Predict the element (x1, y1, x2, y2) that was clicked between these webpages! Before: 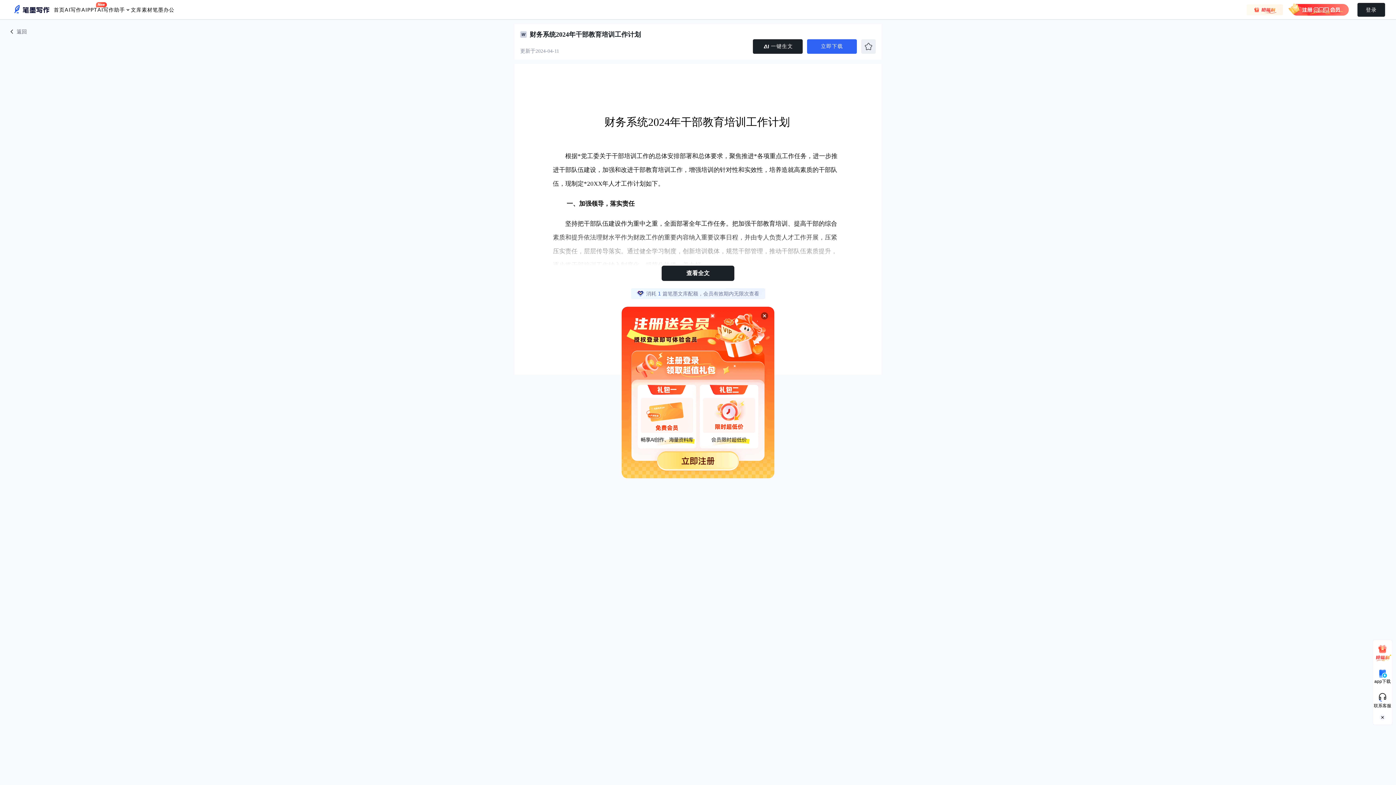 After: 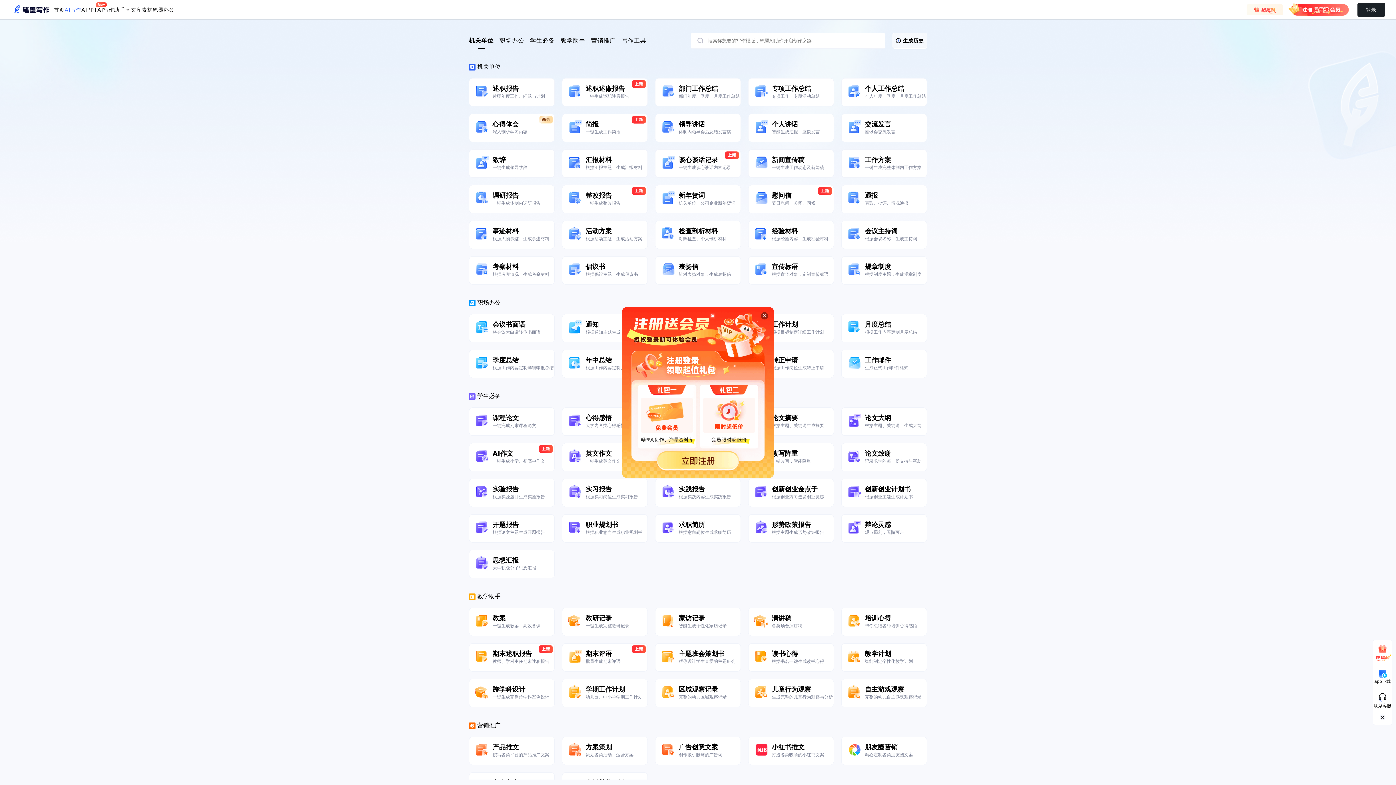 Action: label: AI写作 bbox: (64, 2, 81, 17)